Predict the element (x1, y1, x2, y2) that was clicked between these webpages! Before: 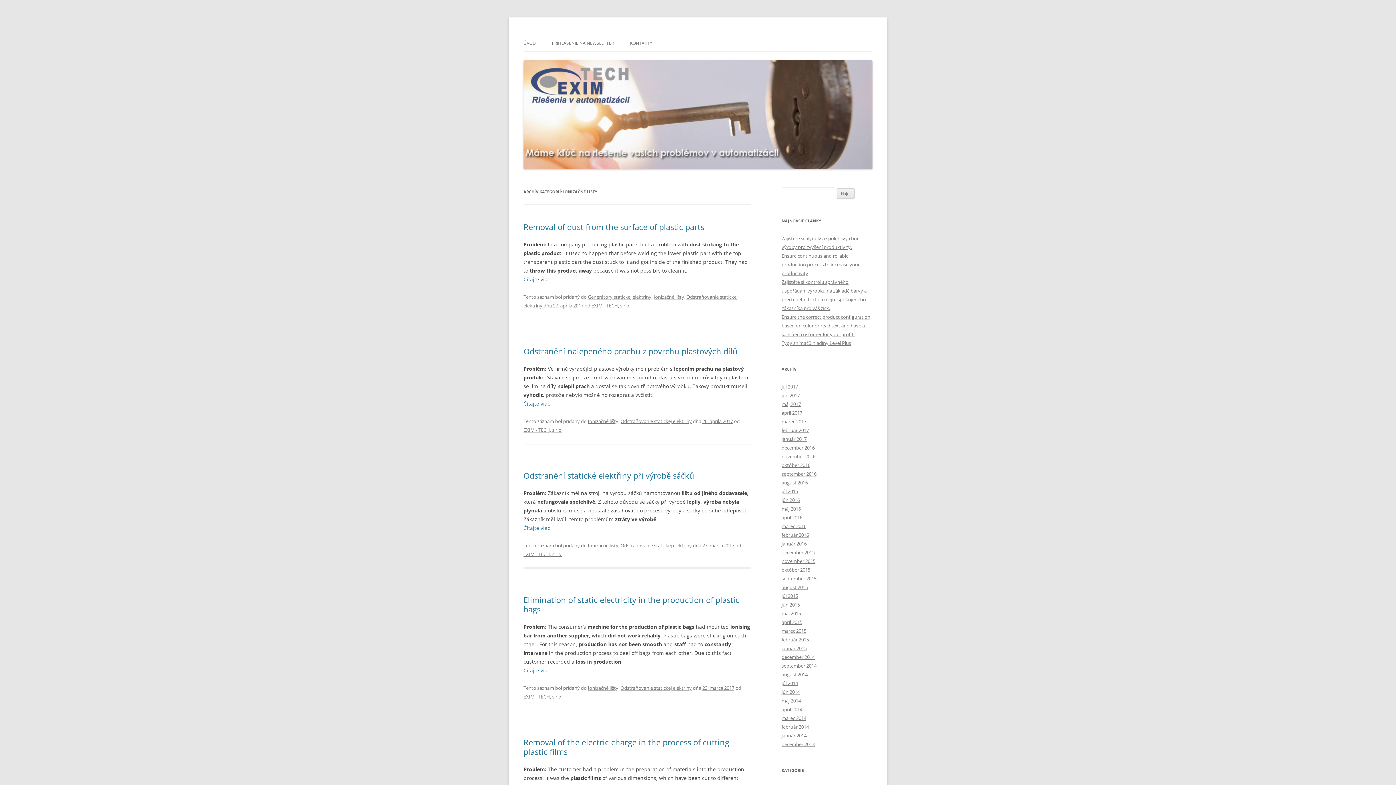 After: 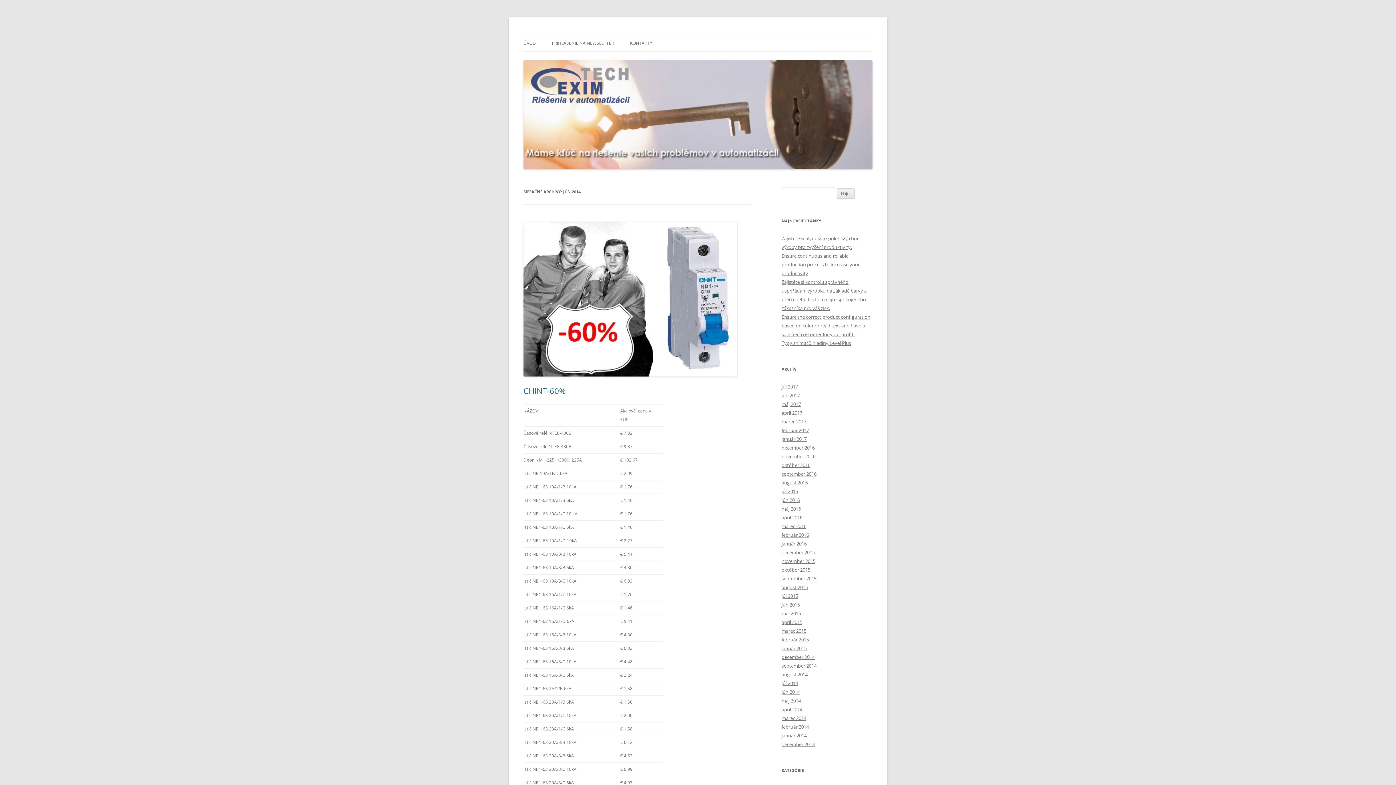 Action: label: jún 2014 bbox: (781, 689, 800, 695)